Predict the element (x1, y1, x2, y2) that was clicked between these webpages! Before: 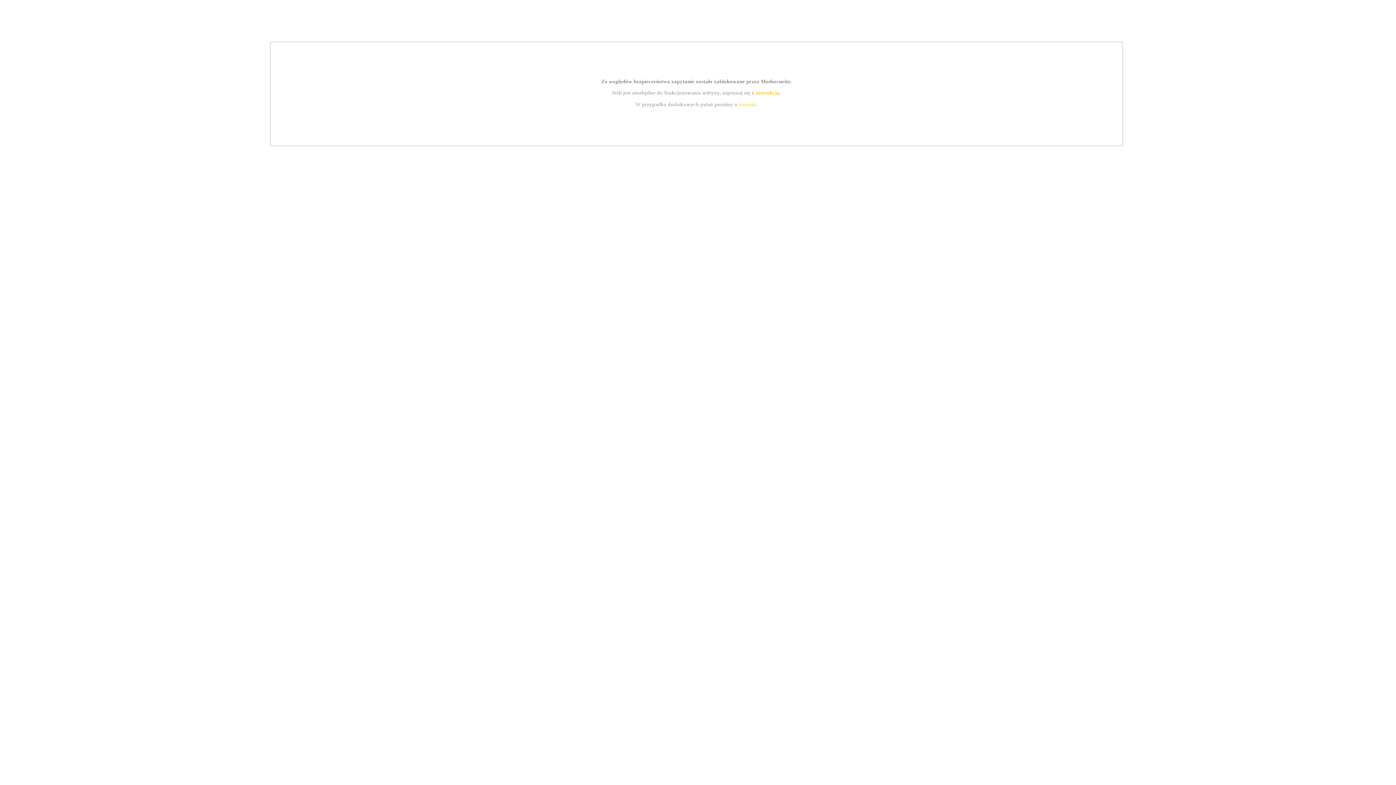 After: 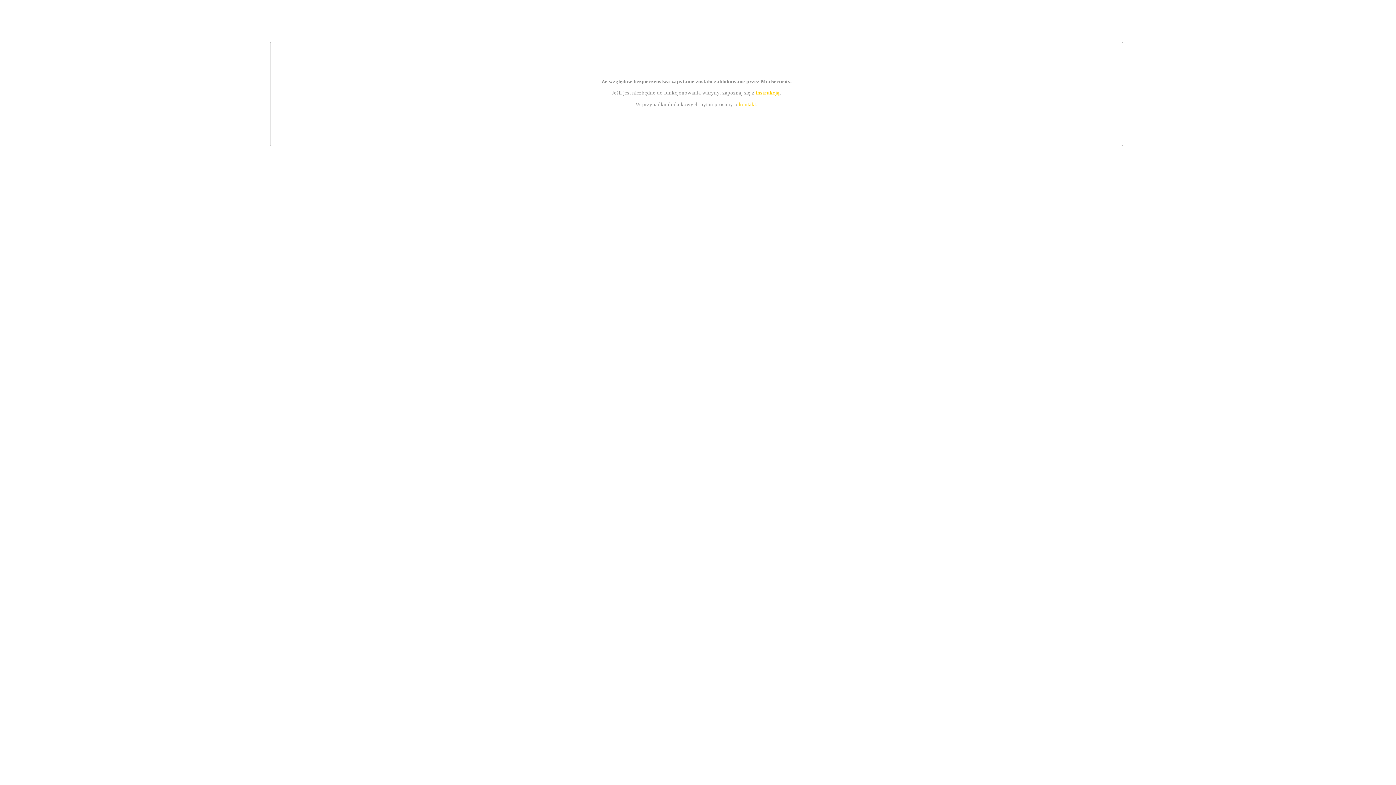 Action: bbox: (739, 101, 756, 107) label: kontakt